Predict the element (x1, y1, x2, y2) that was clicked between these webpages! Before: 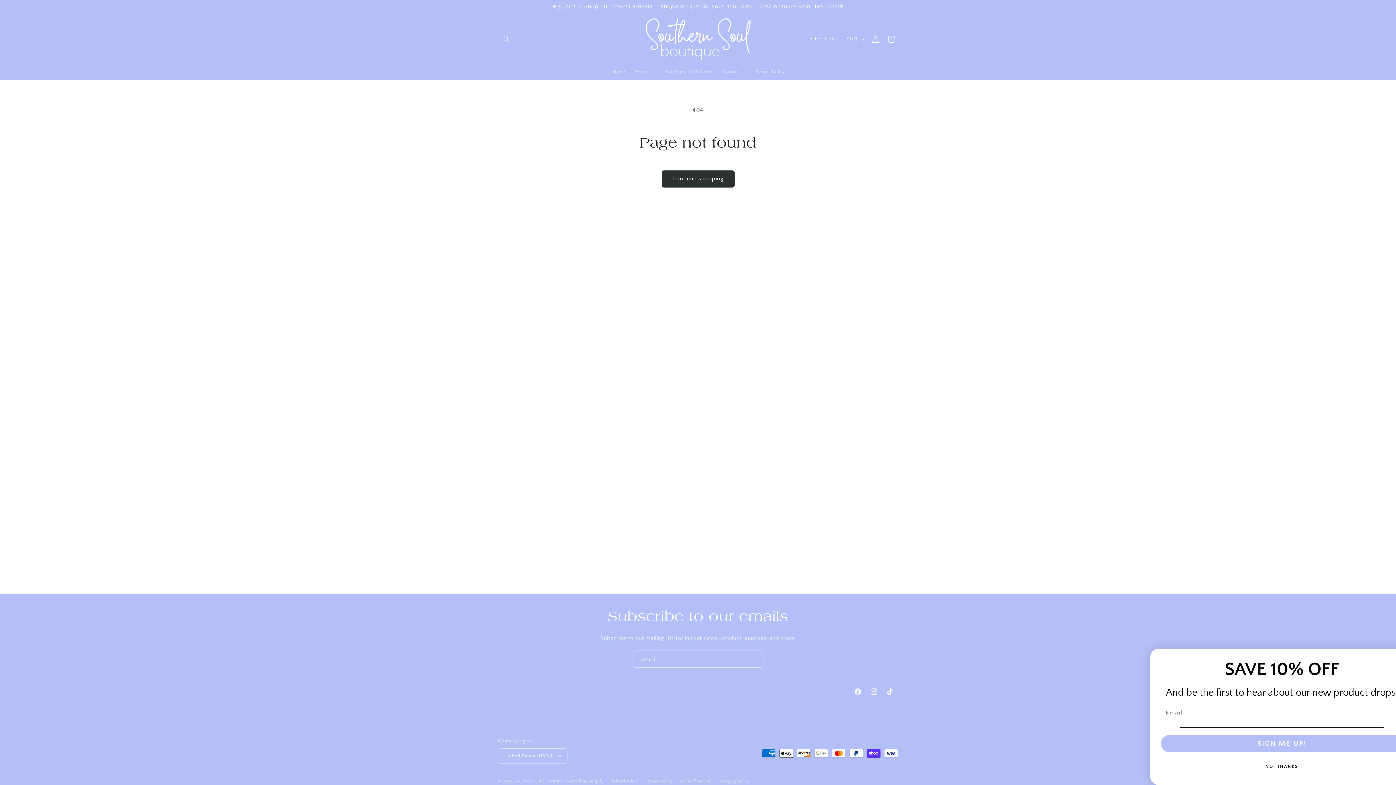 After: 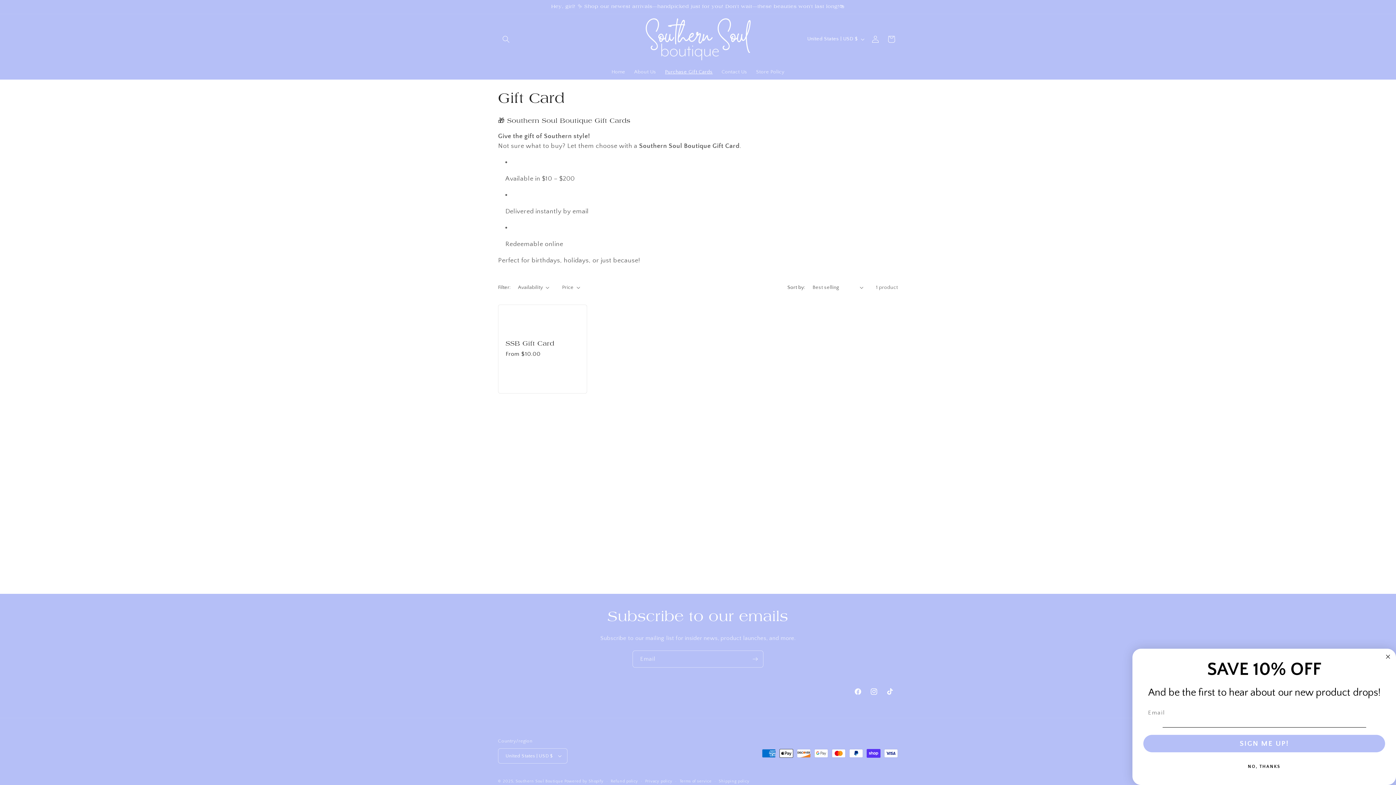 Action: bbox: (660, 64, 717, 79) label: Purchase Gift Cards